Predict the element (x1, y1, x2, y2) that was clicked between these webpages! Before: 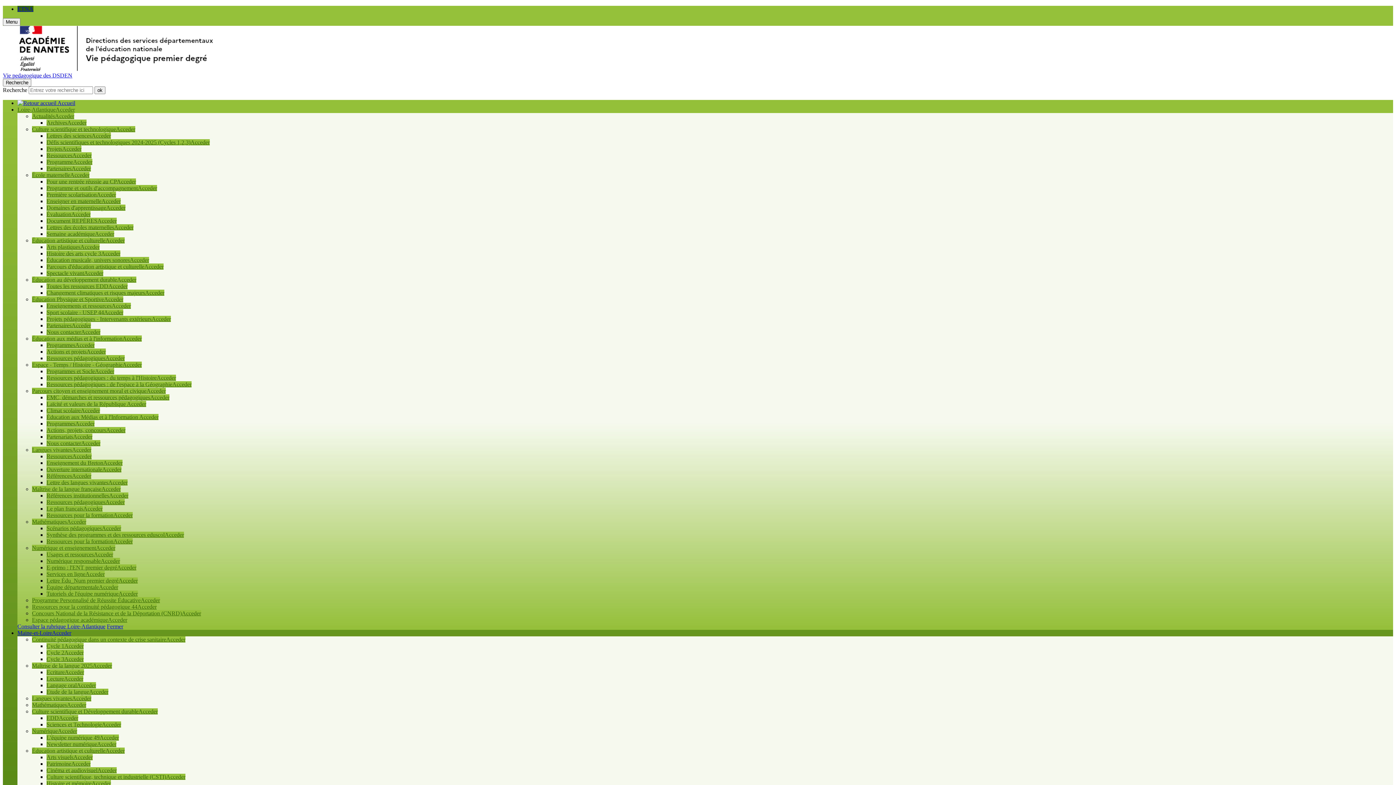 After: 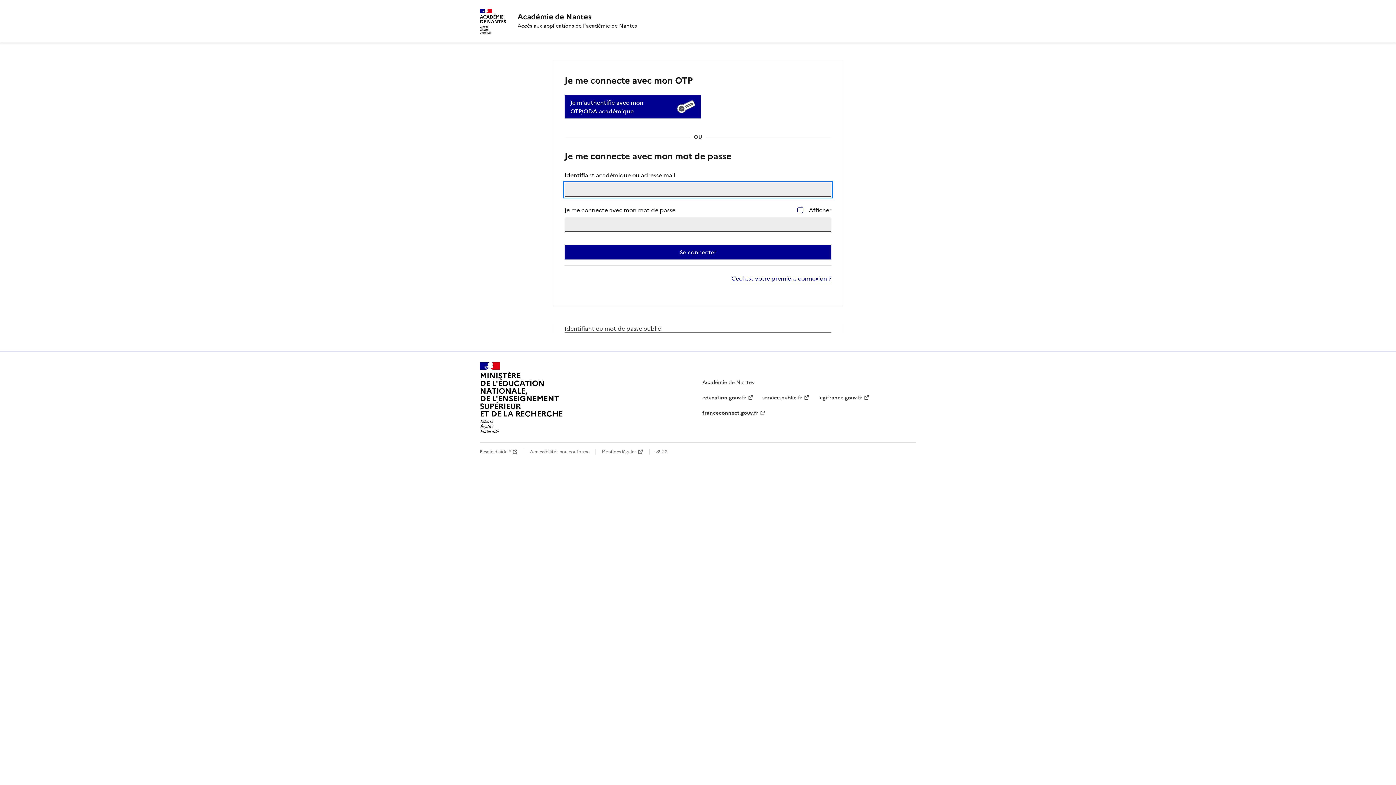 Action: label: ETNA bbox: (17, 5, 33, 12)